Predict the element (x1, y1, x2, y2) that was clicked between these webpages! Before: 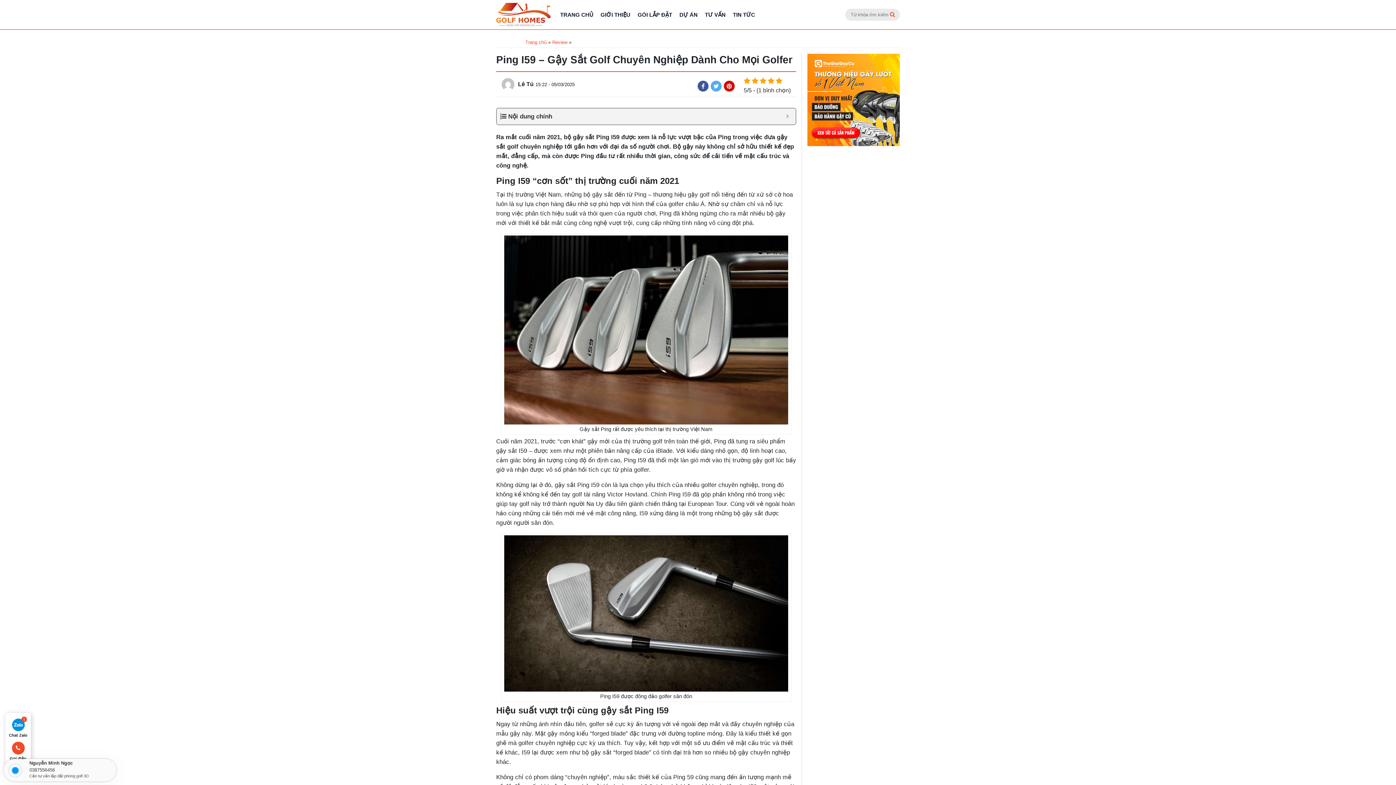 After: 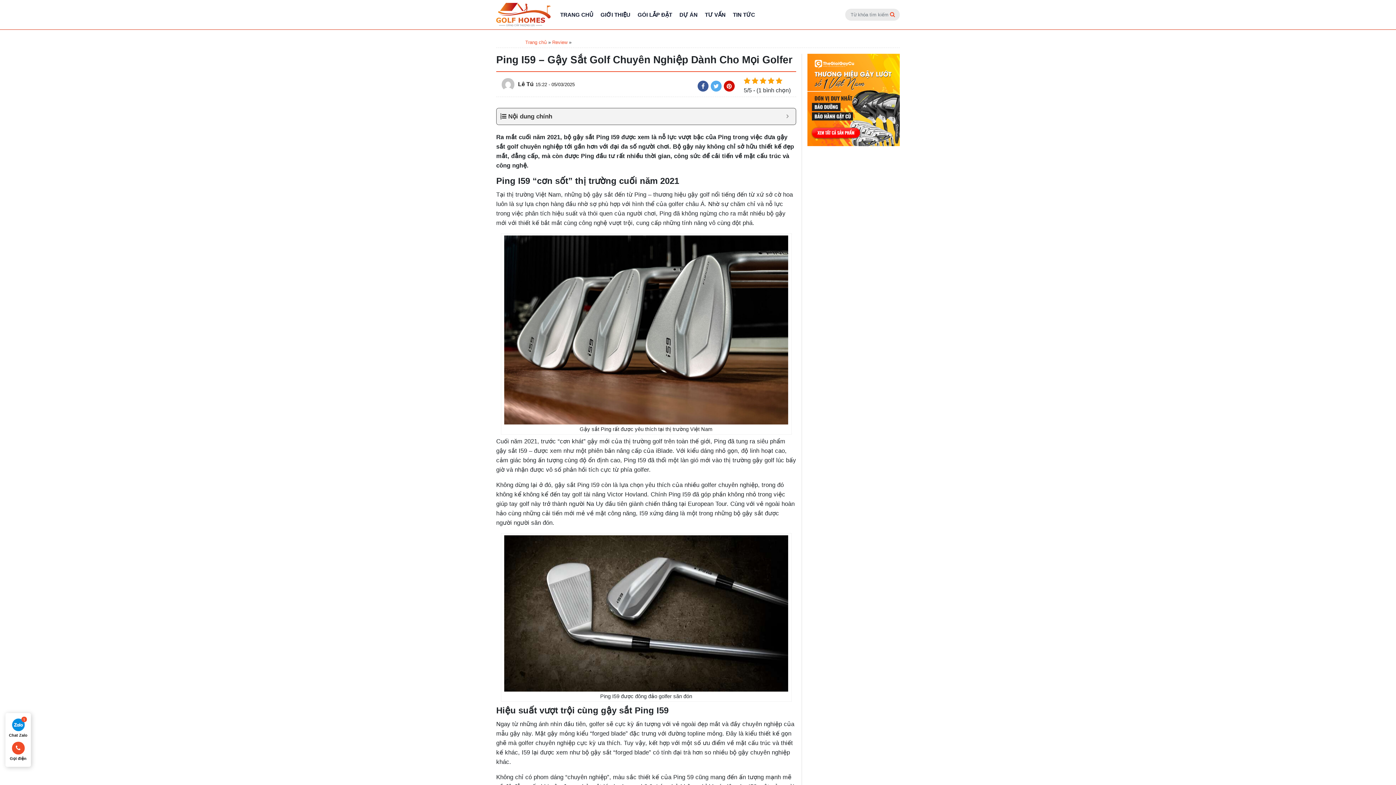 Action: bbox: (807, 96, 900, 102)